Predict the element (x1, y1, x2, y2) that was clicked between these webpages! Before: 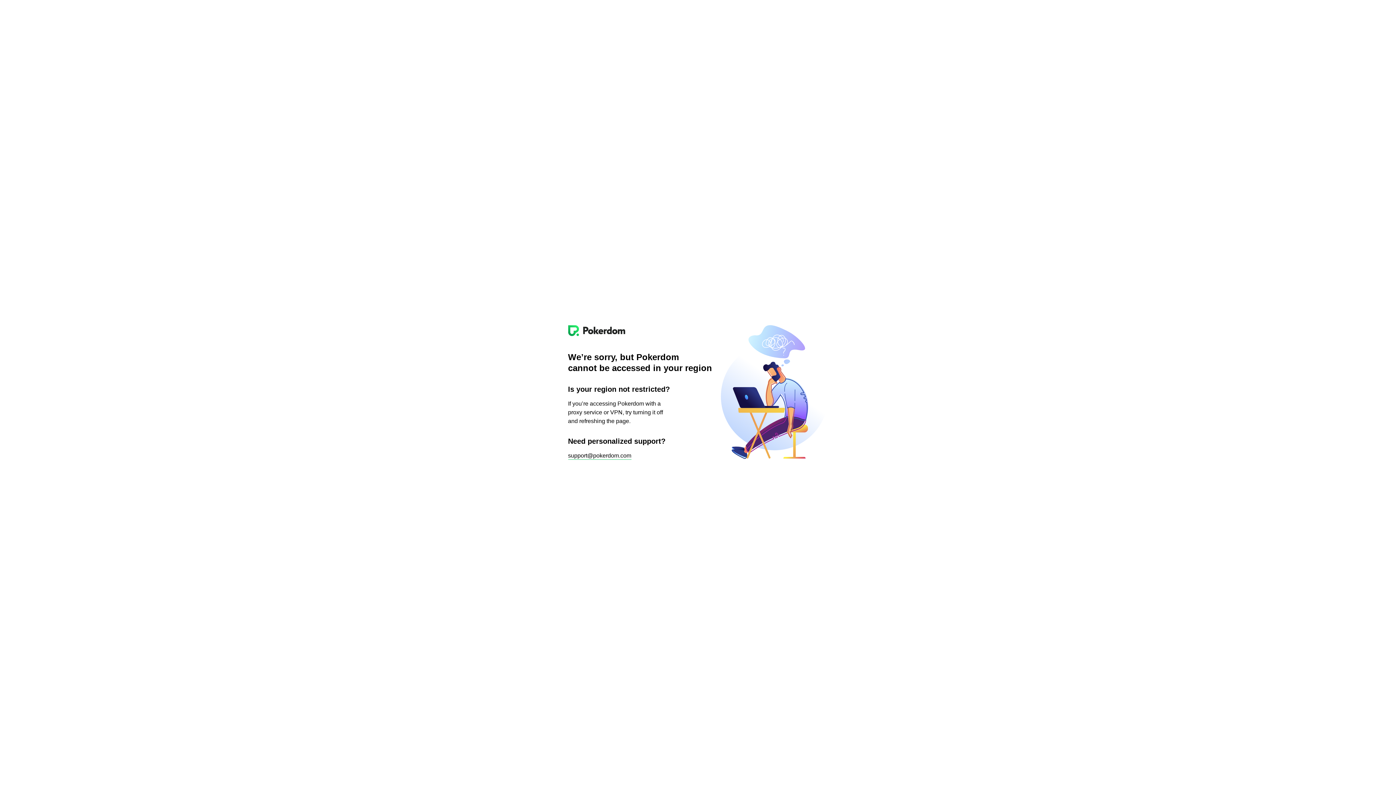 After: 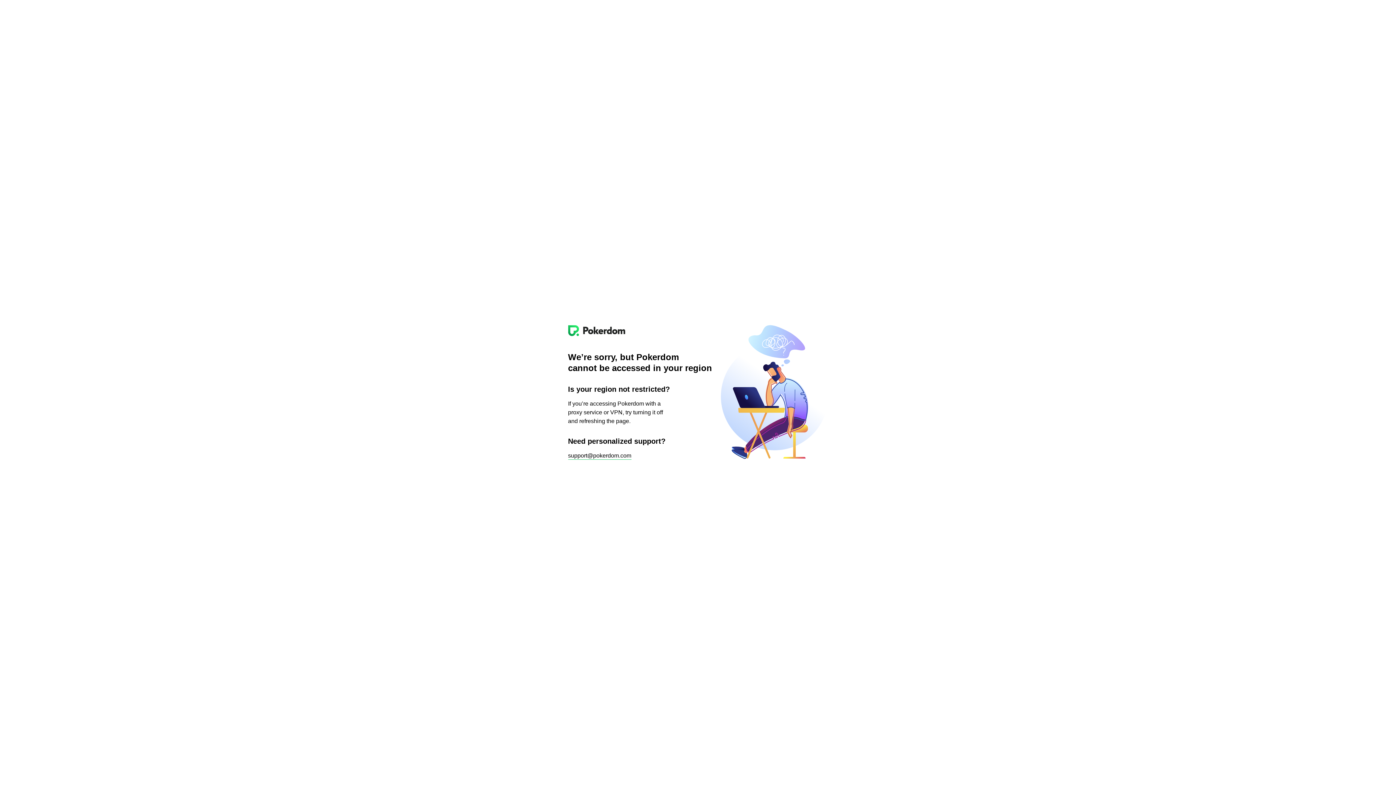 Action: label: support@pokerdom.com bbox: (568, 452, 631, 459)